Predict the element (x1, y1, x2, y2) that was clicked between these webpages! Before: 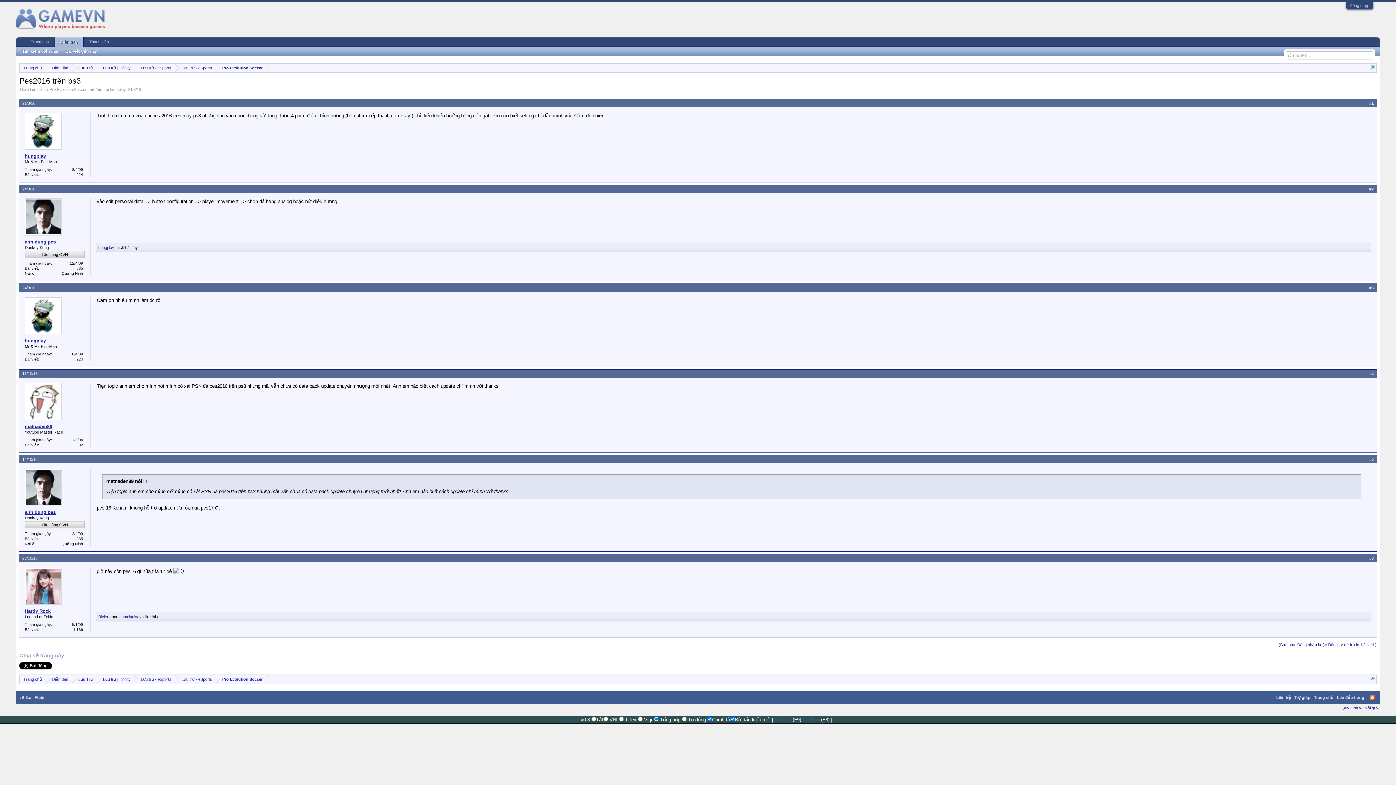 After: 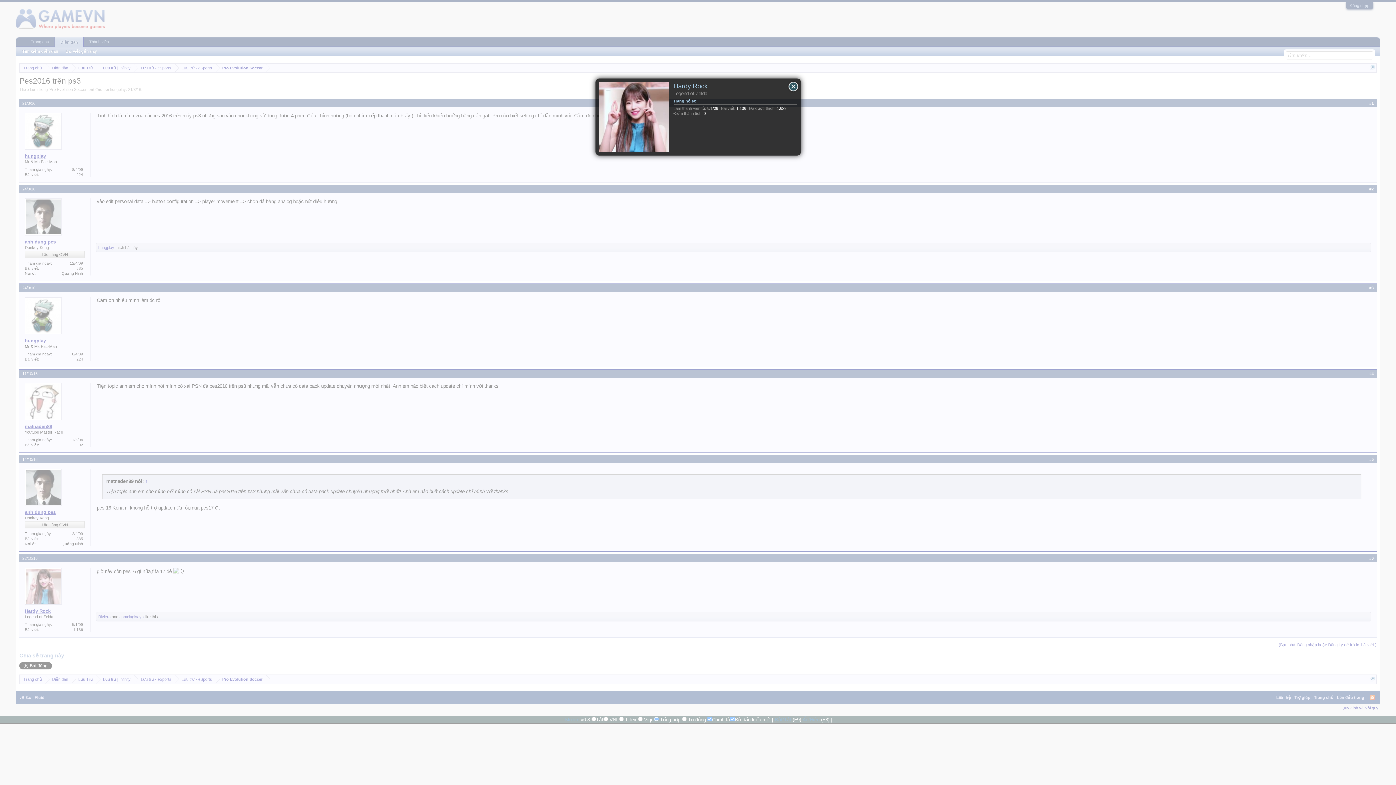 Action: bbox: (24, 568, 79, 605)